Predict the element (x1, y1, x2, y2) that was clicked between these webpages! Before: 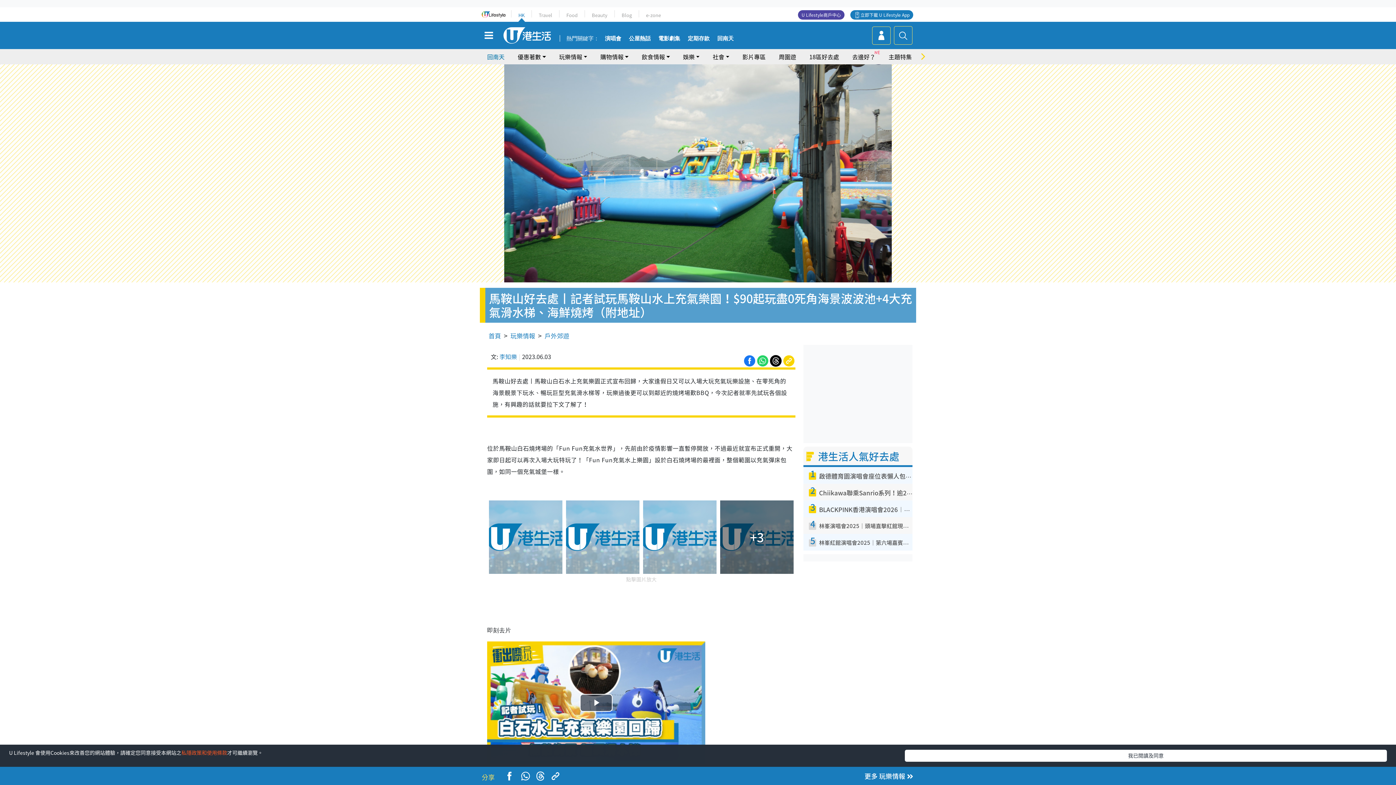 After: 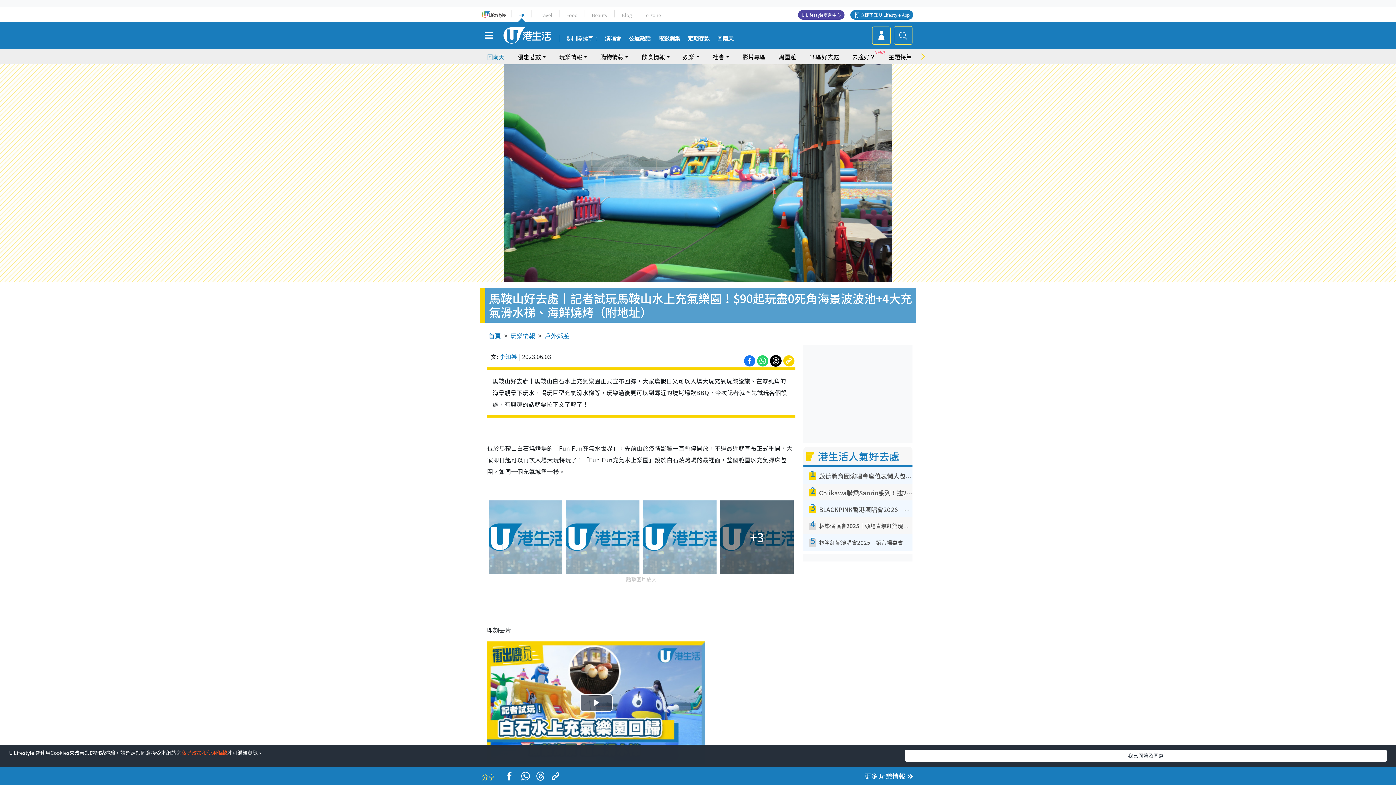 Action: bbox: (783, 351, 794, 370)